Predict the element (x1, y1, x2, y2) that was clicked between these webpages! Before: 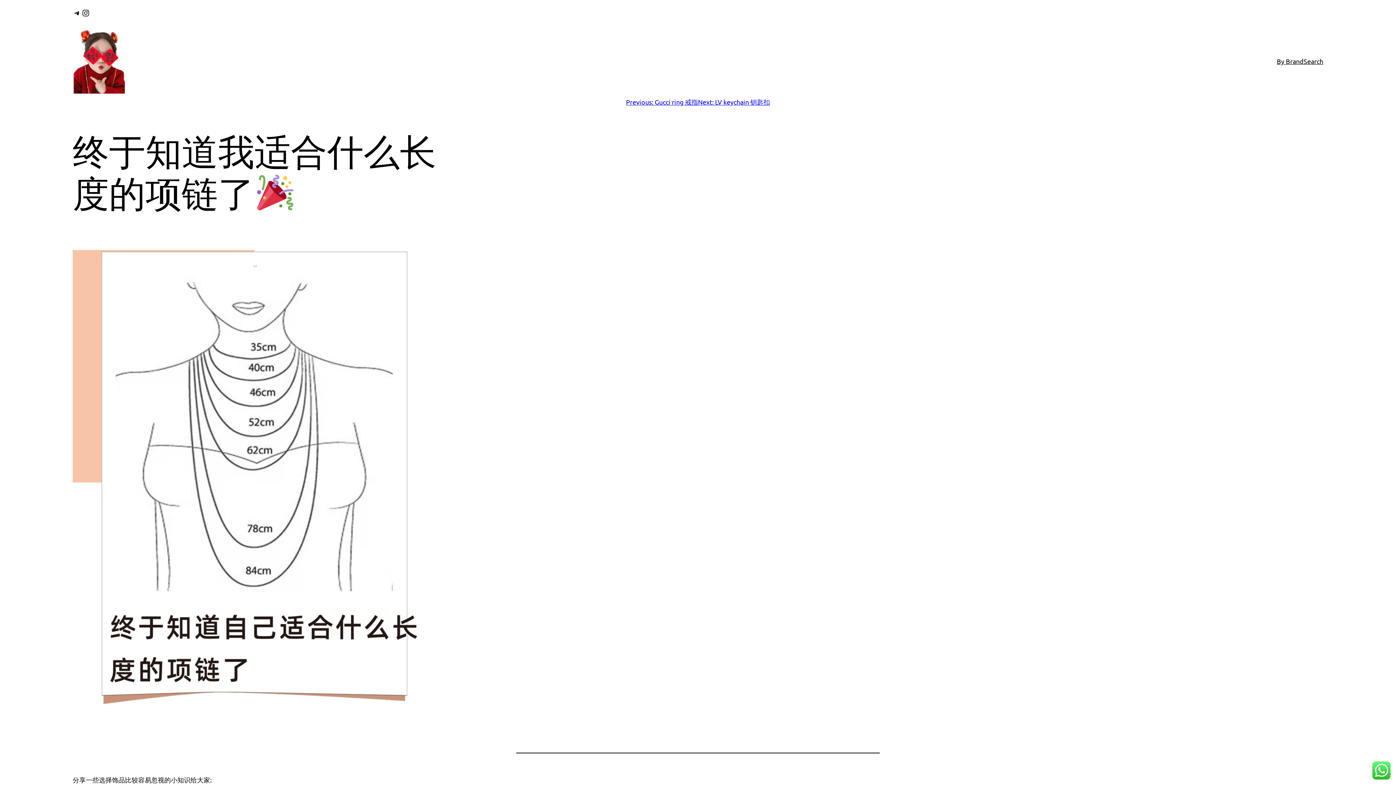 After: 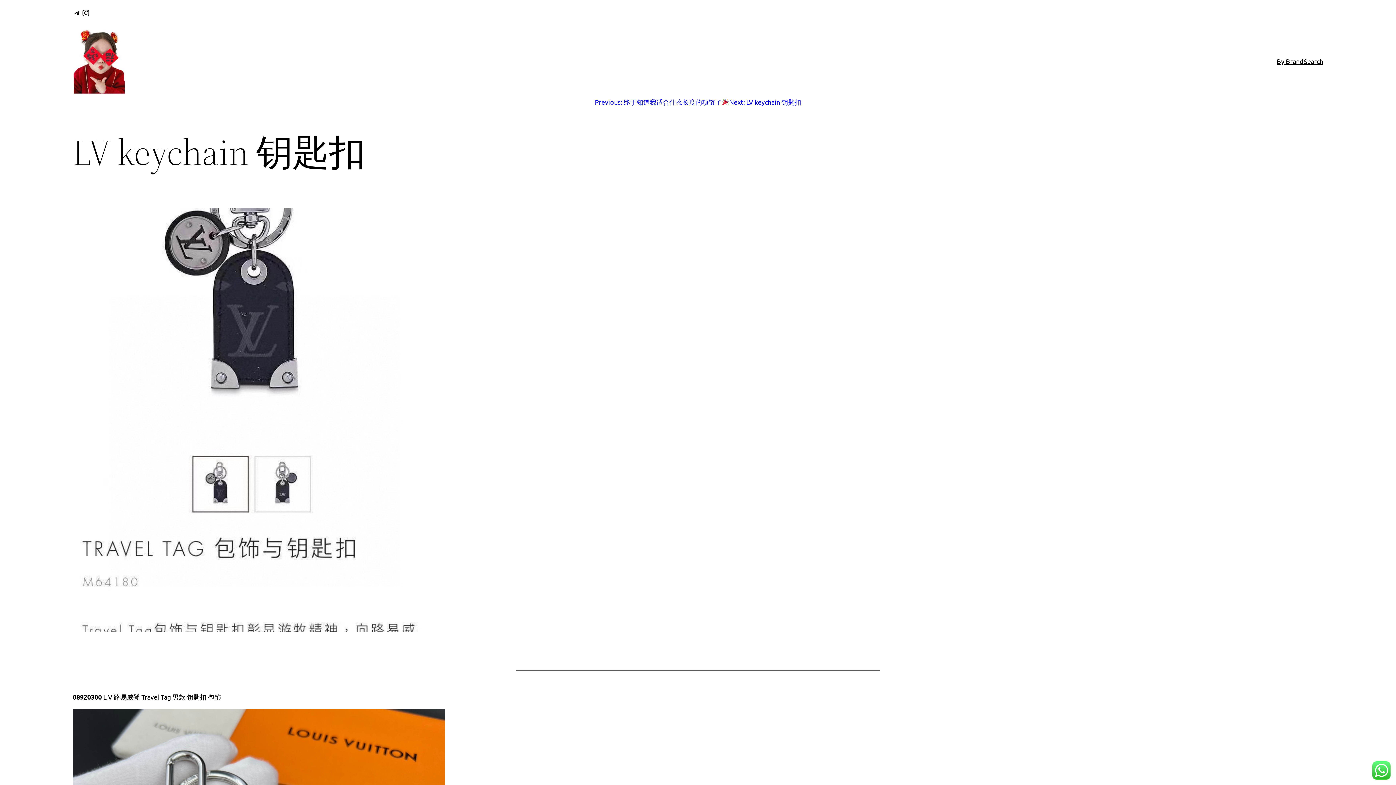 Action: label: Next: LV keychain 钥匙扣 bbox: (698, 98, 770, 105)